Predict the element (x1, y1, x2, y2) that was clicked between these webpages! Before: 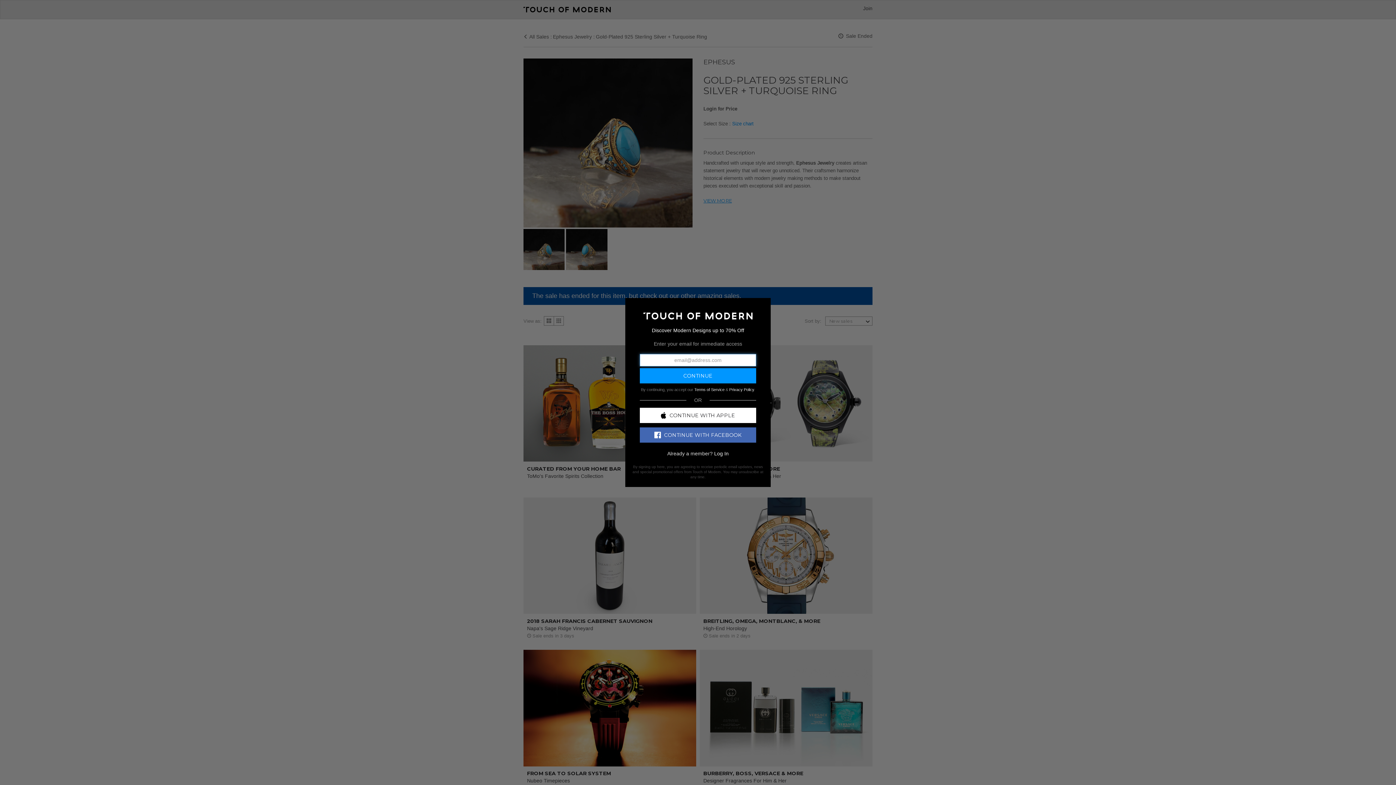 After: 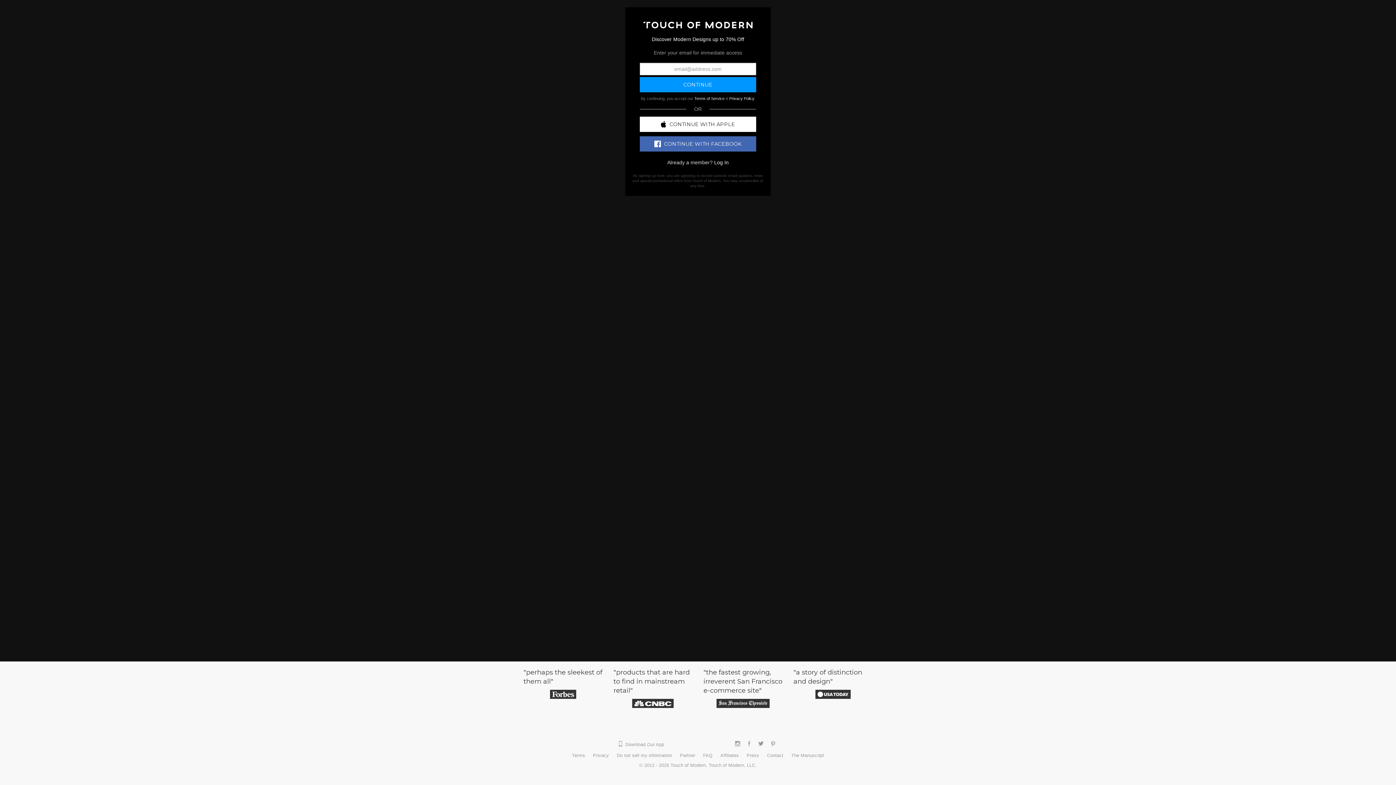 Action: bbox: (643, 312, 752, 318)